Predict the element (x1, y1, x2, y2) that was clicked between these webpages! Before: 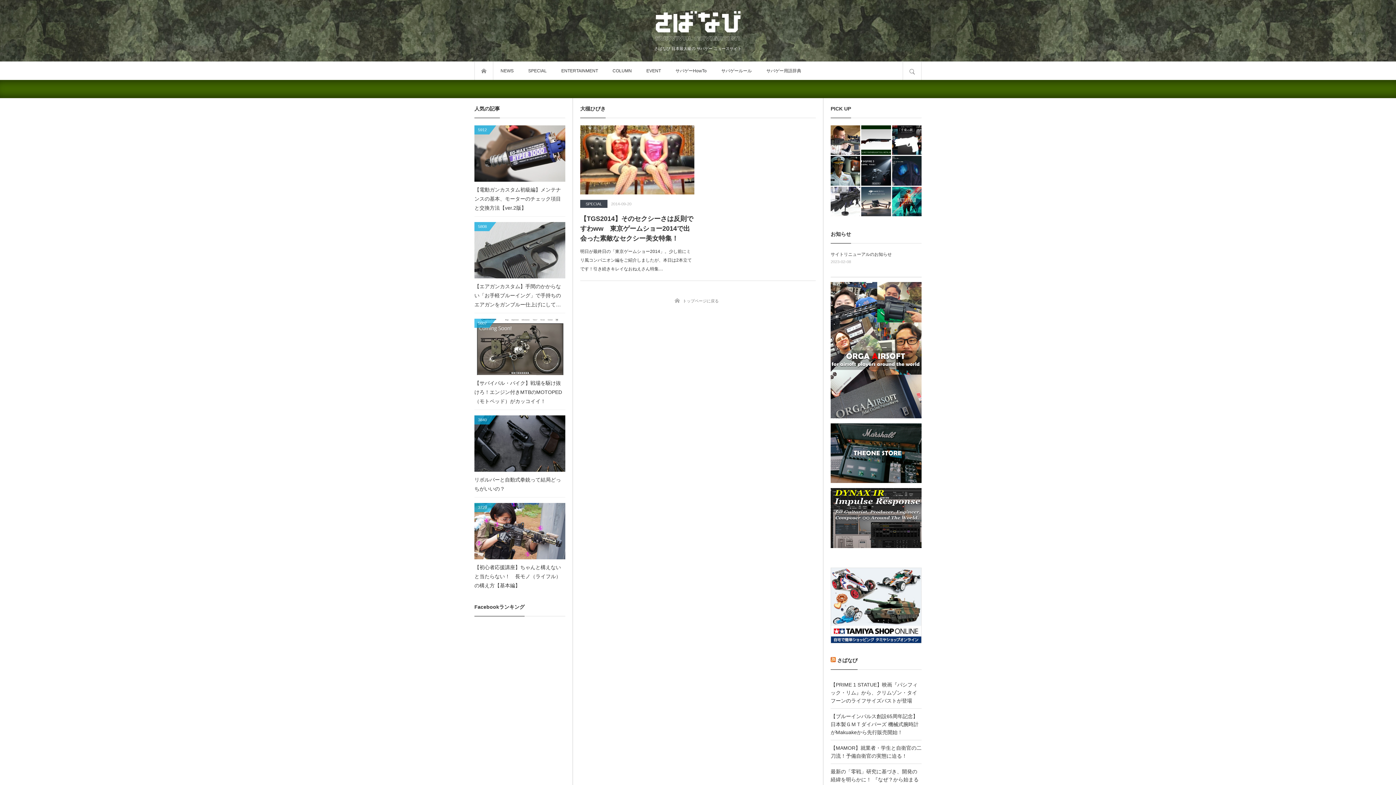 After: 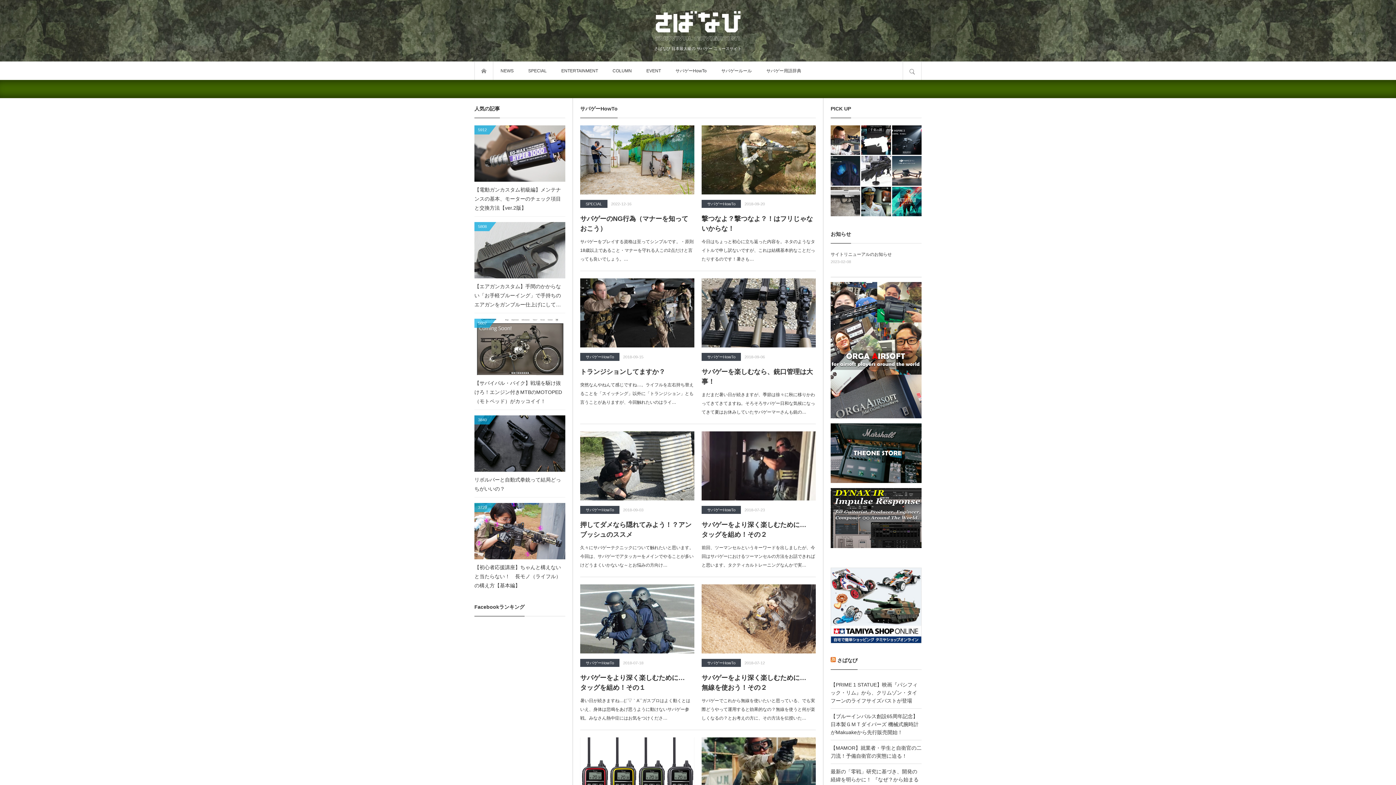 Action: bbox: (668, 61, 714, 80) label: サバゲーHowTo